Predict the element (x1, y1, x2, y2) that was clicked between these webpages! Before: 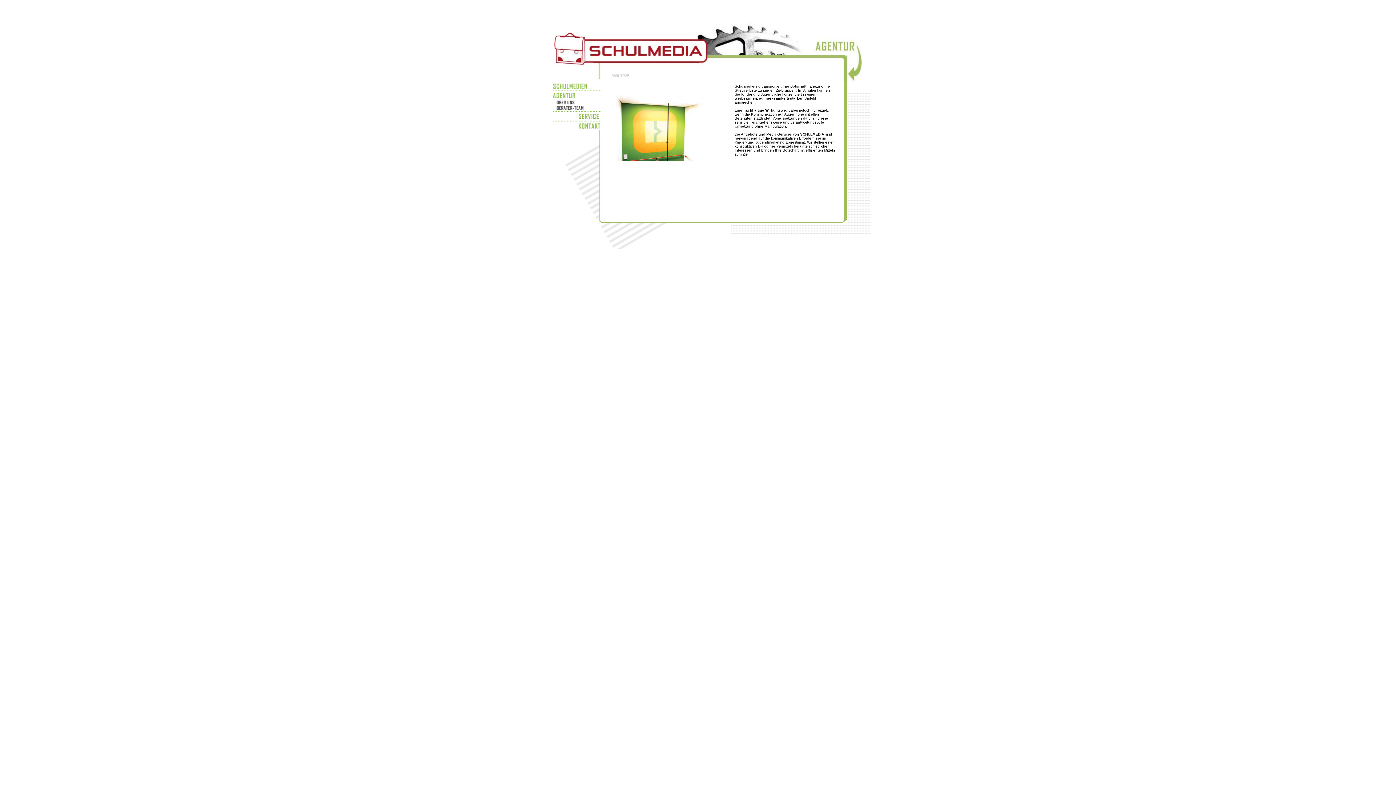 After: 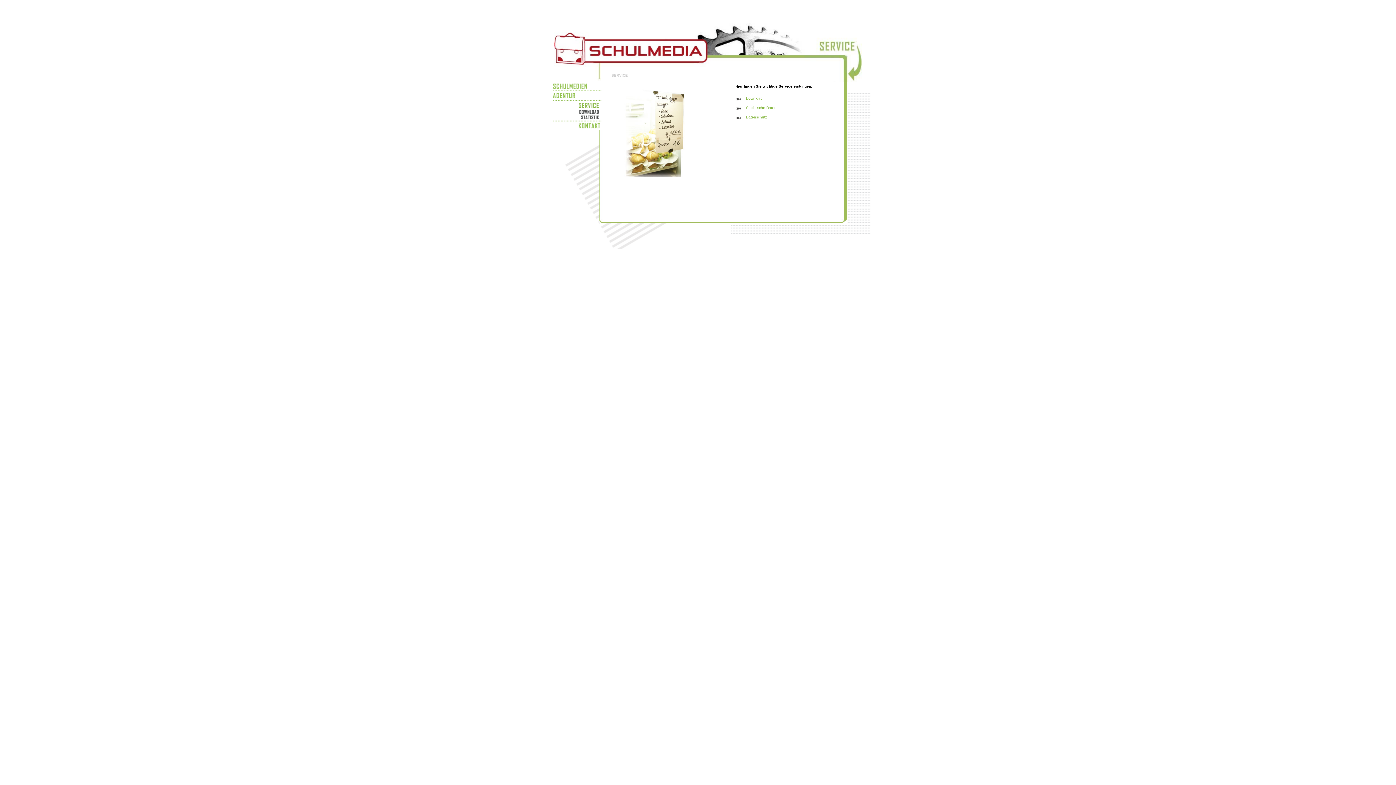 Action: bbox: (552, 117, 607, 121)